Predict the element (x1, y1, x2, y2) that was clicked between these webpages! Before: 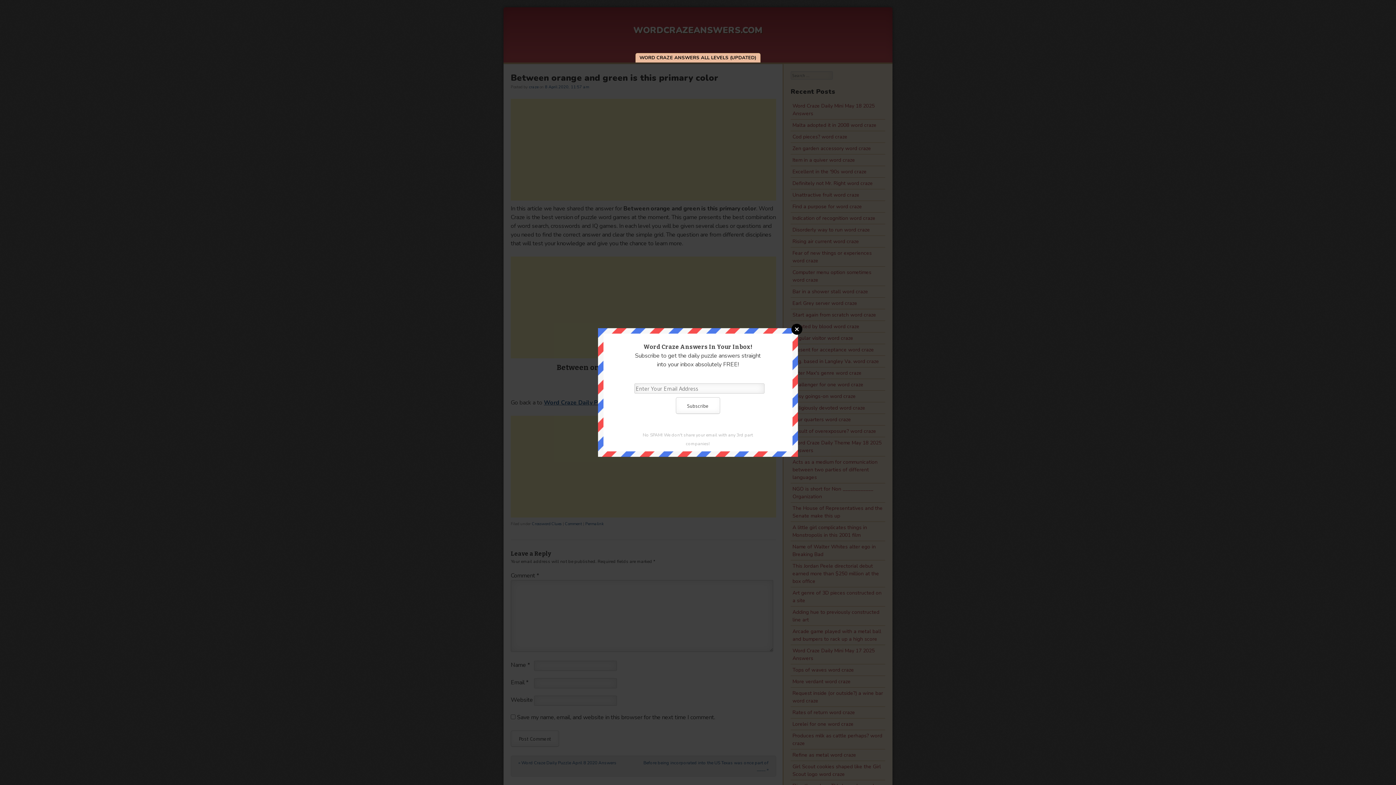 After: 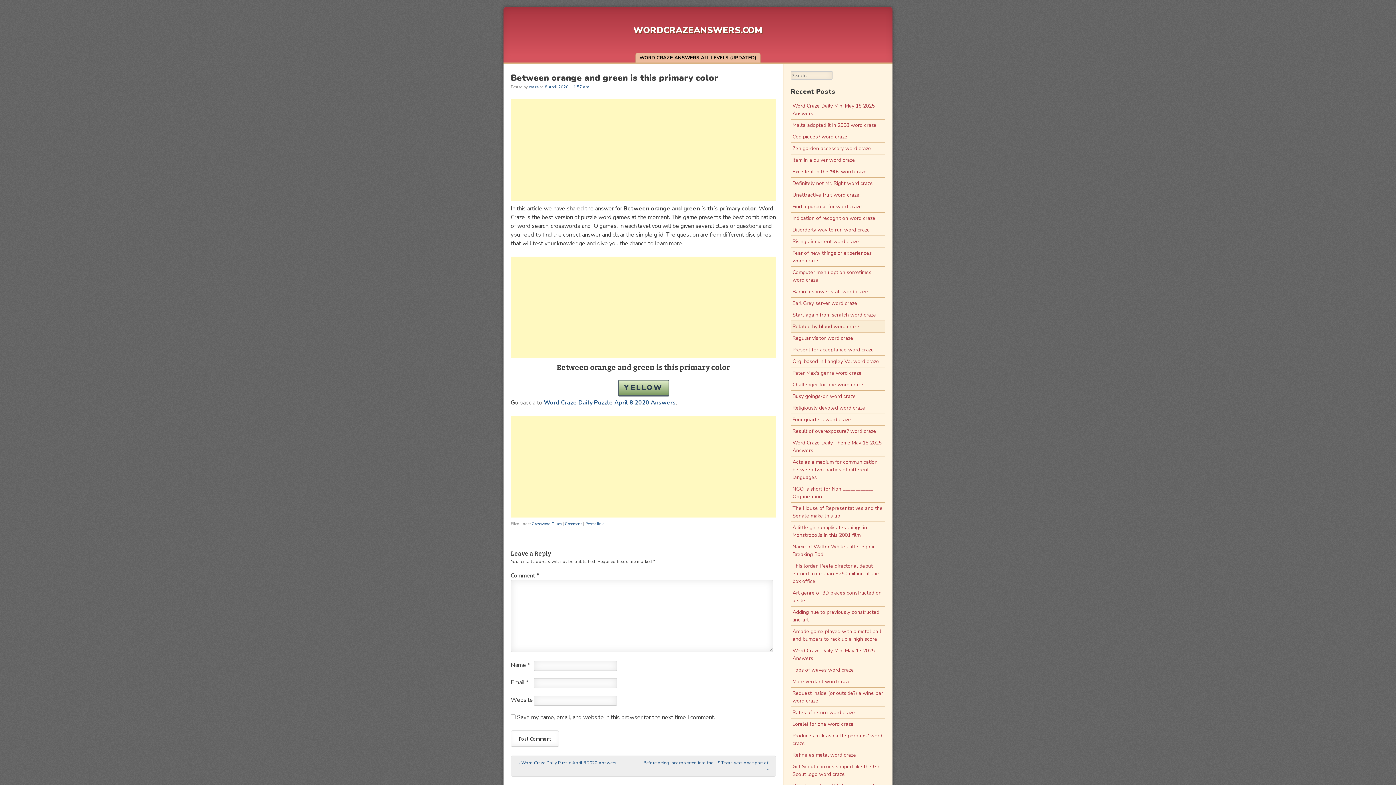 Action: label: Close bbox: (791, 323, 802, 334)